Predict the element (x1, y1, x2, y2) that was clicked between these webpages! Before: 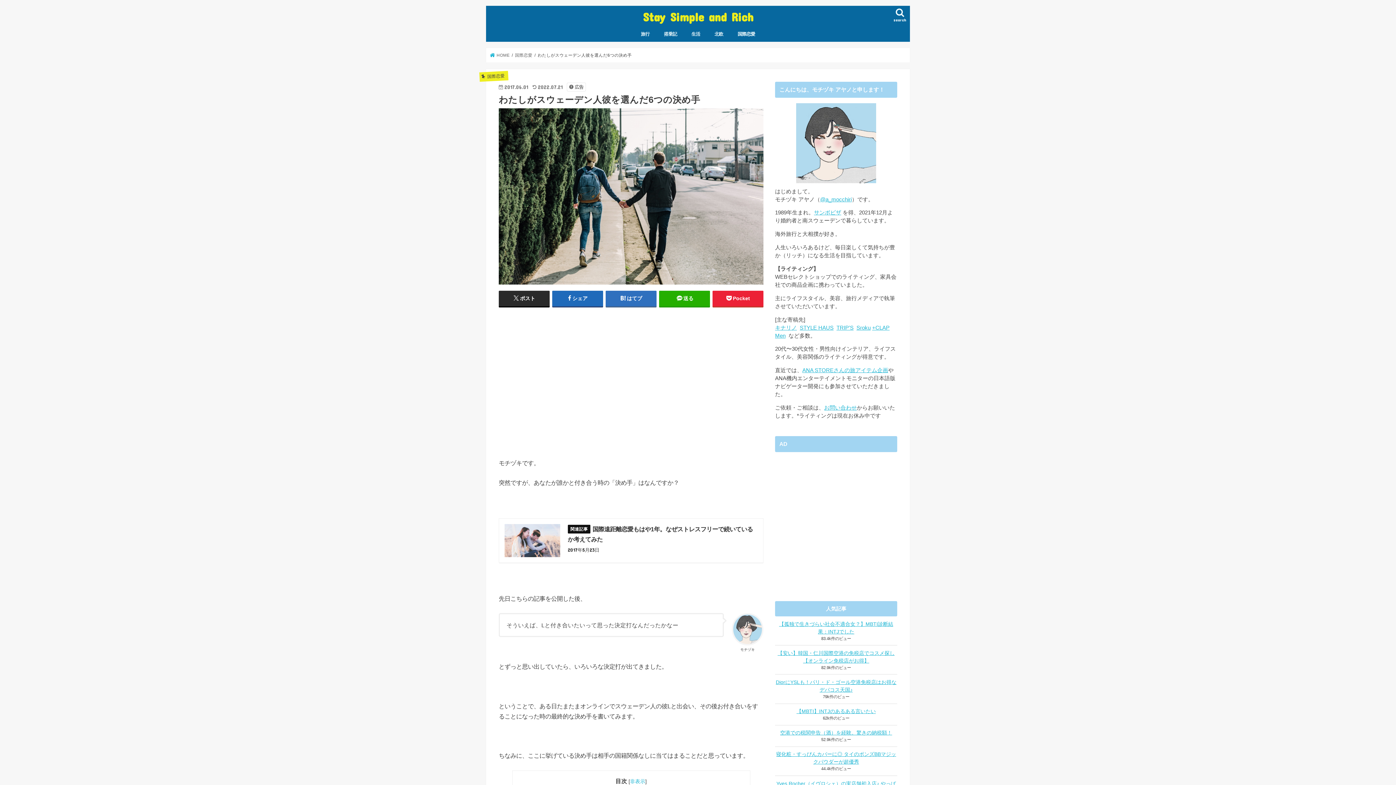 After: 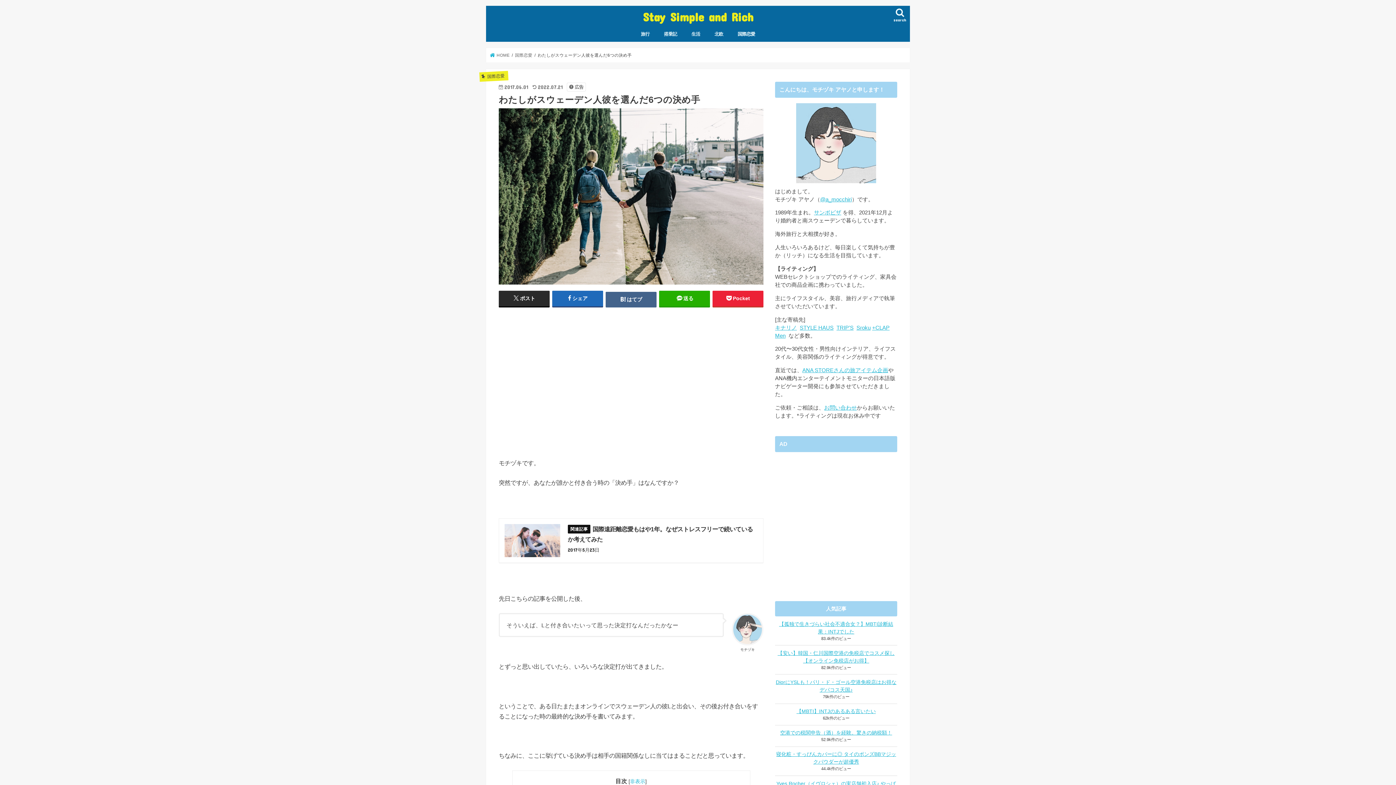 Action: label: はてブ bbox: (605, 290, 656, 306)